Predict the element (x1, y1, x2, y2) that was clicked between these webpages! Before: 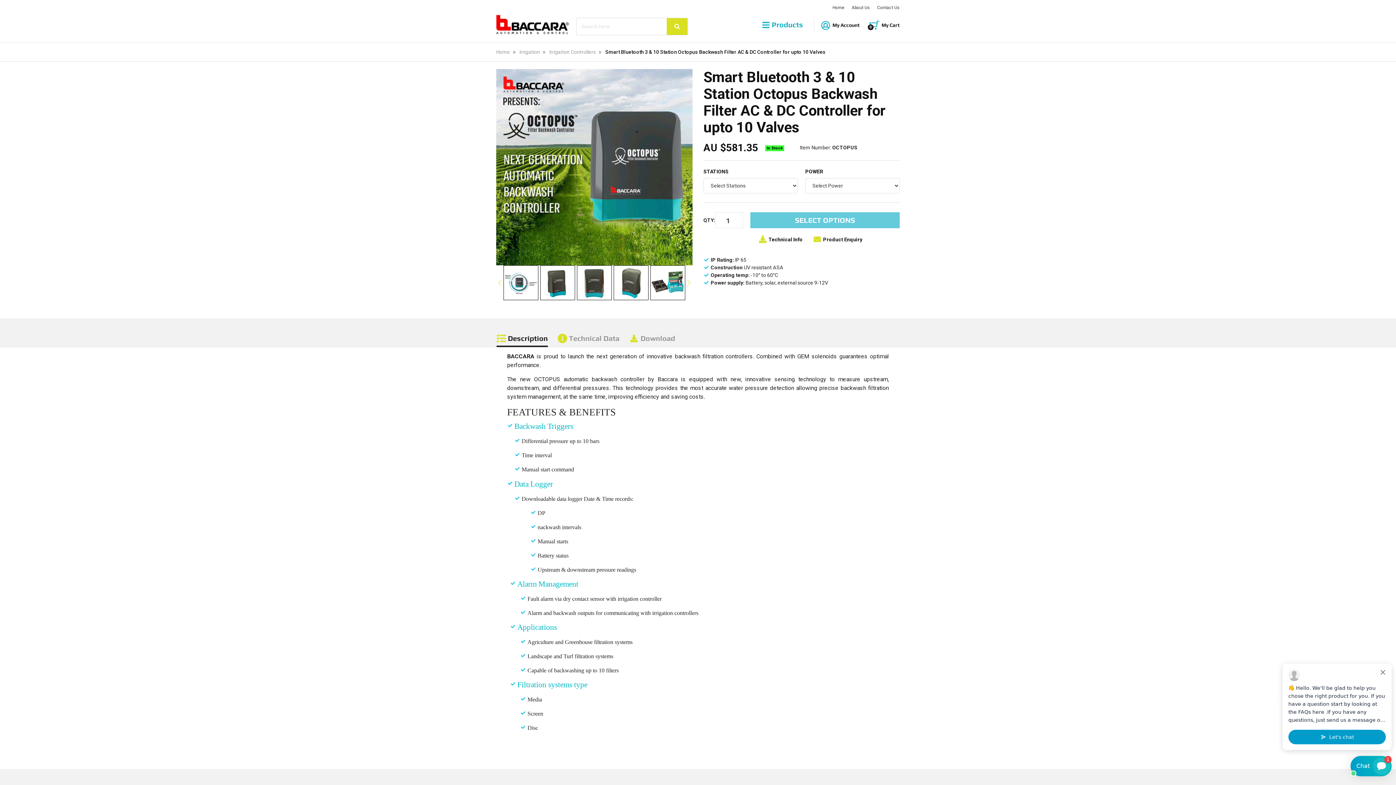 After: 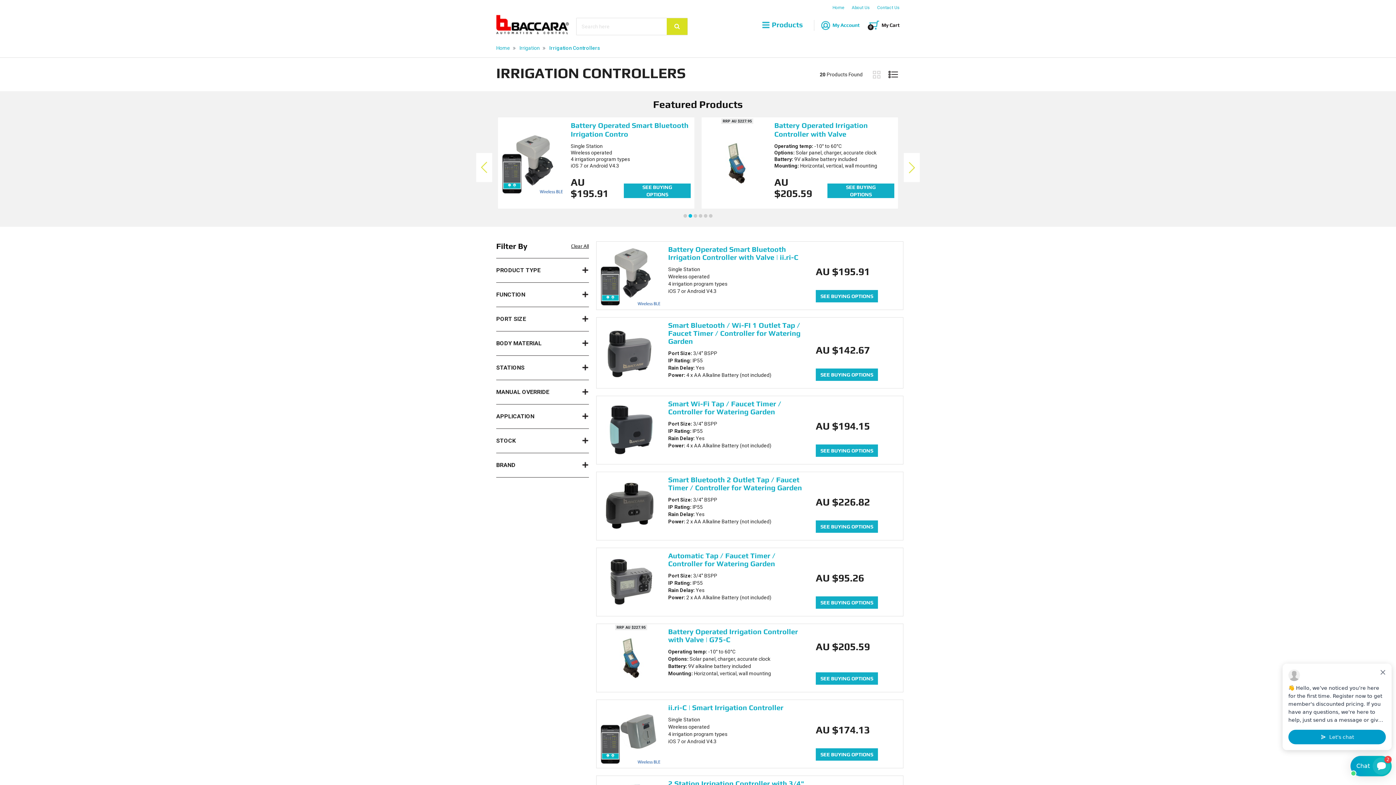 Action: bbox: (549, 49, 596, 54) label: Irrigation Controllers